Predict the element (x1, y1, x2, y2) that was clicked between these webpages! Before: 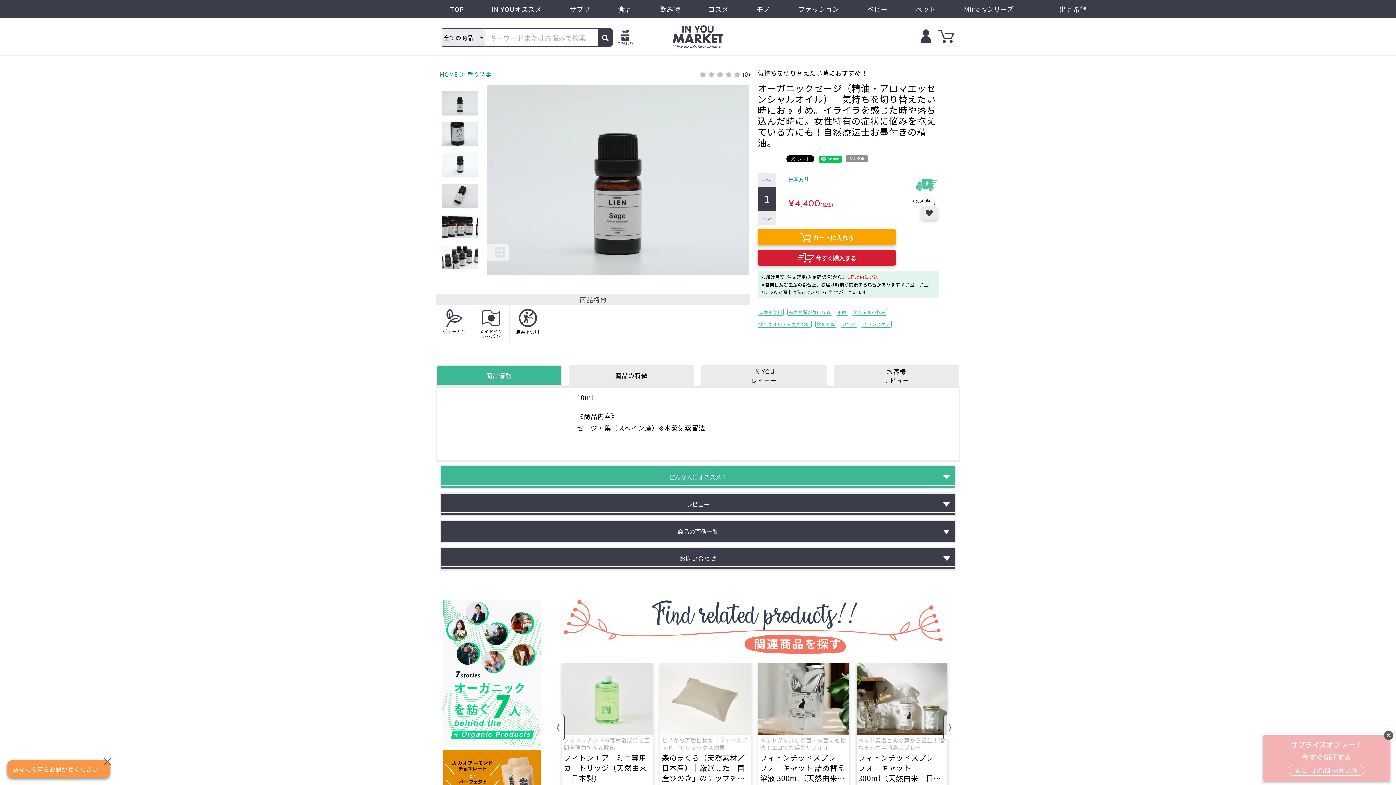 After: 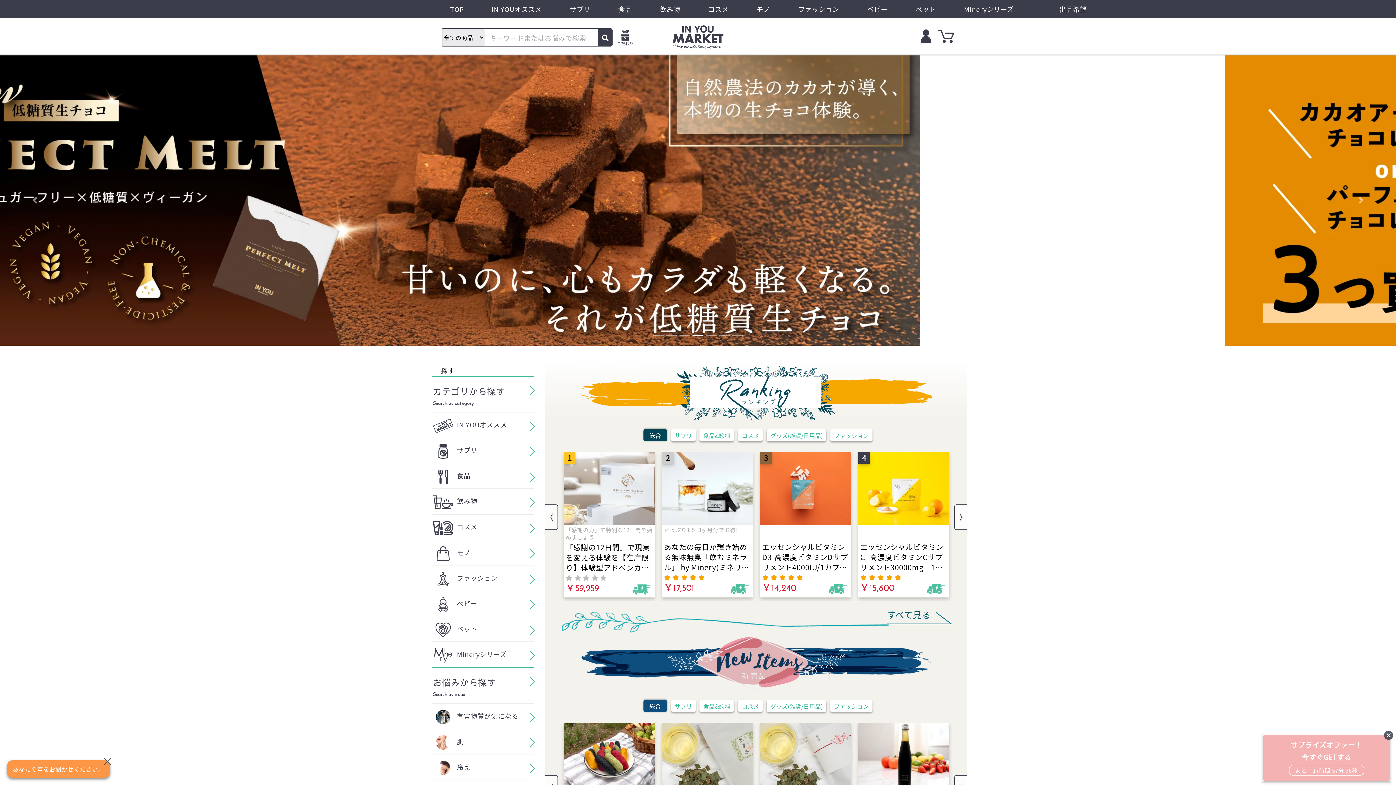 Action: bbox: (450, 4, 463, 13) label: TOP